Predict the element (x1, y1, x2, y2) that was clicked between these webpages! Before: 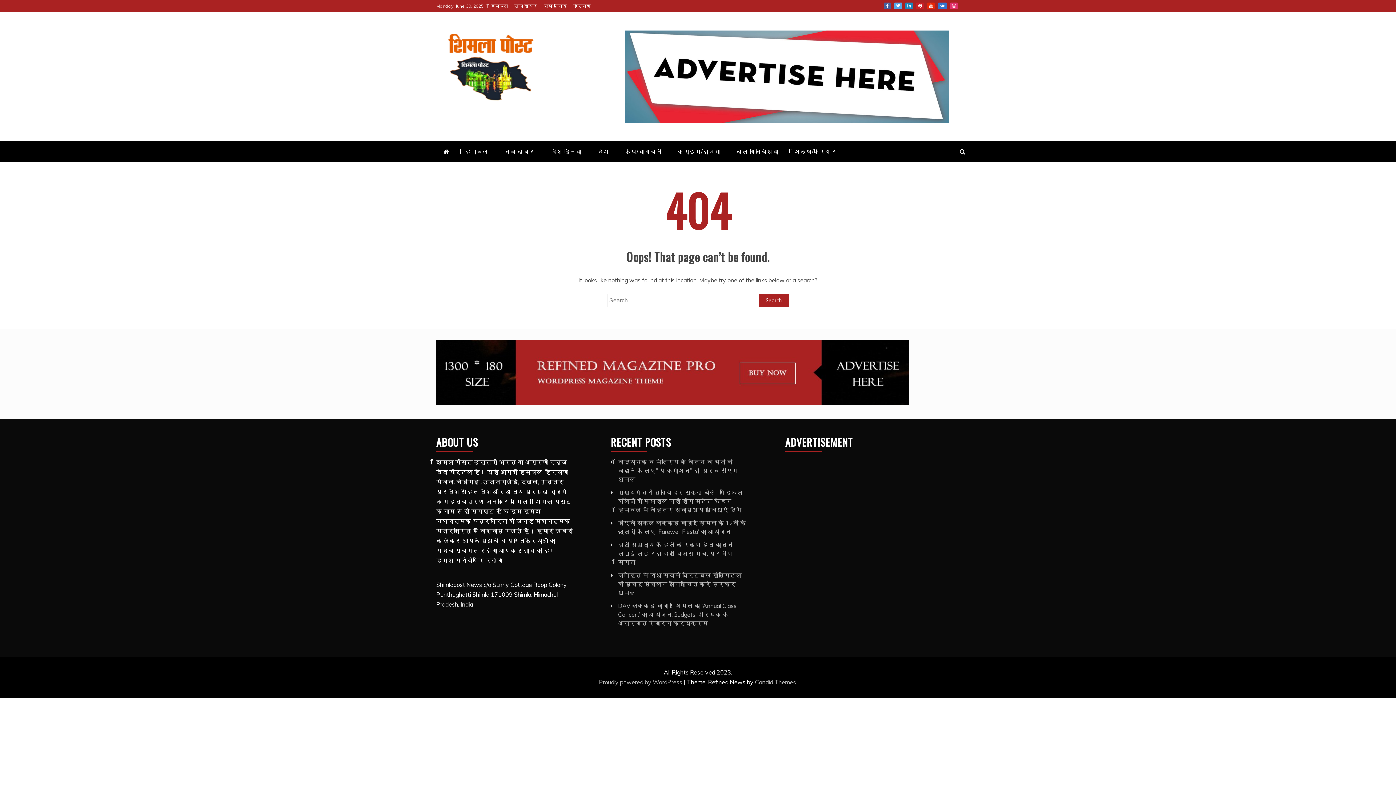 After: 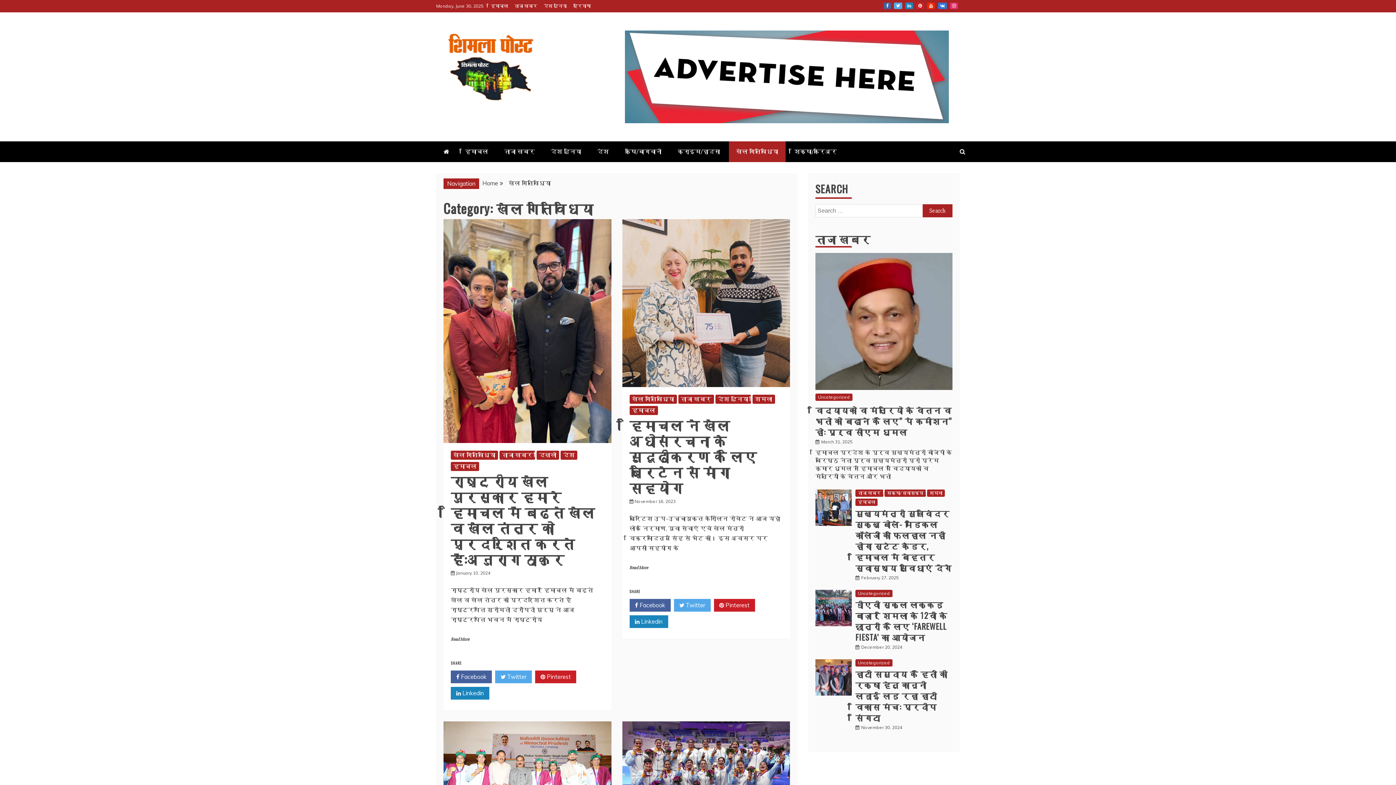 Action: label: खेल गतिविधिया bbox: (729, 141, 785, 162)